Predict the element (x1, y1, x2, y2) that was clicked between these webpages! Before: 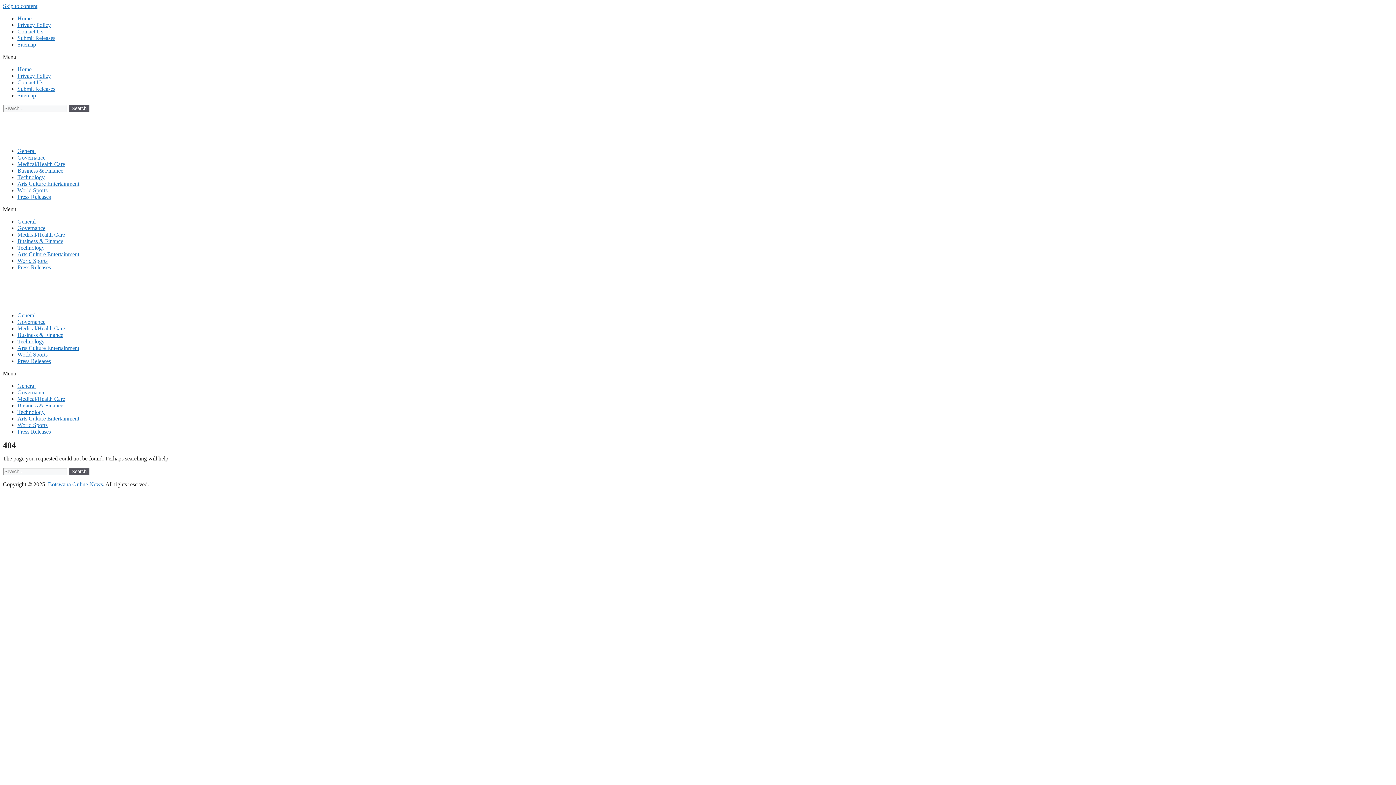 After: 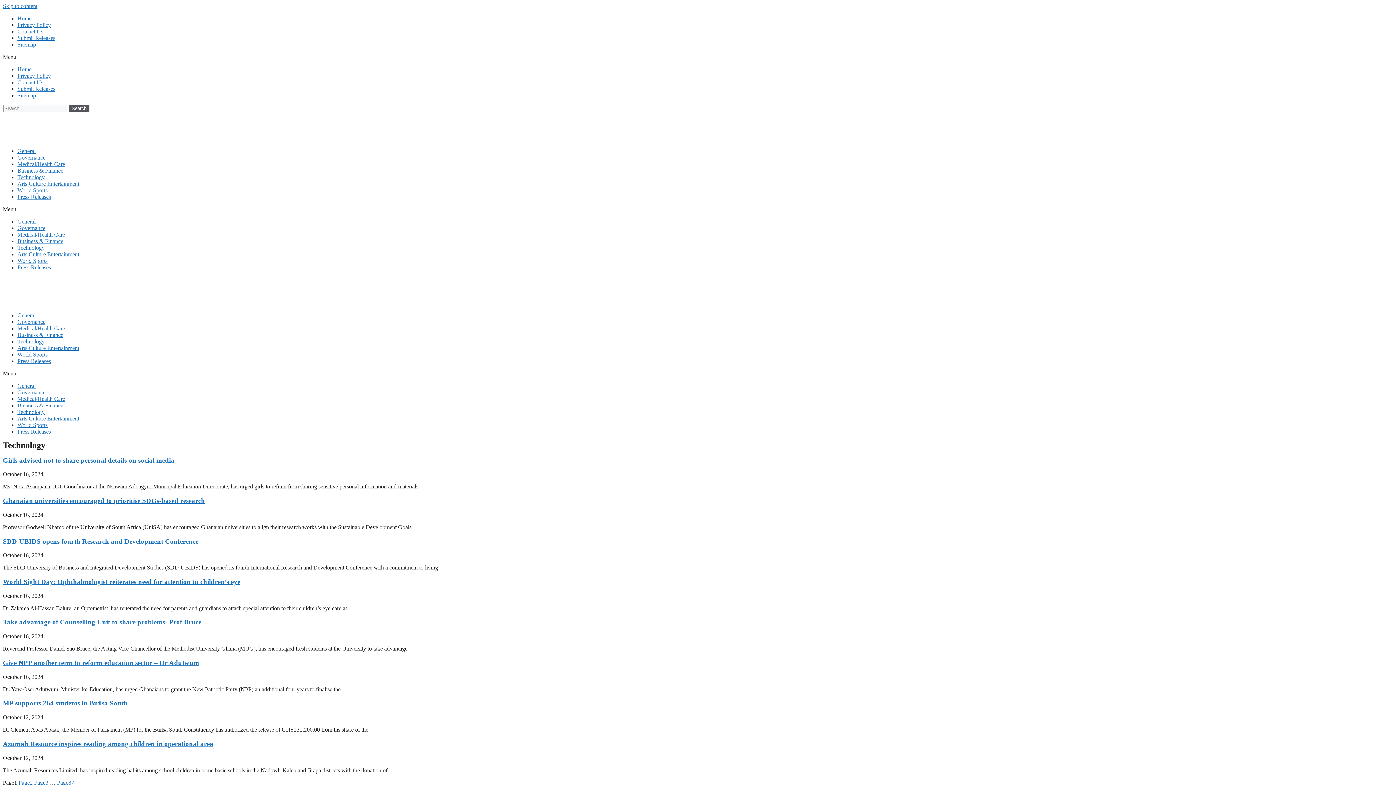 Action: bbox: (17, 338, 44, 344) label: Technology